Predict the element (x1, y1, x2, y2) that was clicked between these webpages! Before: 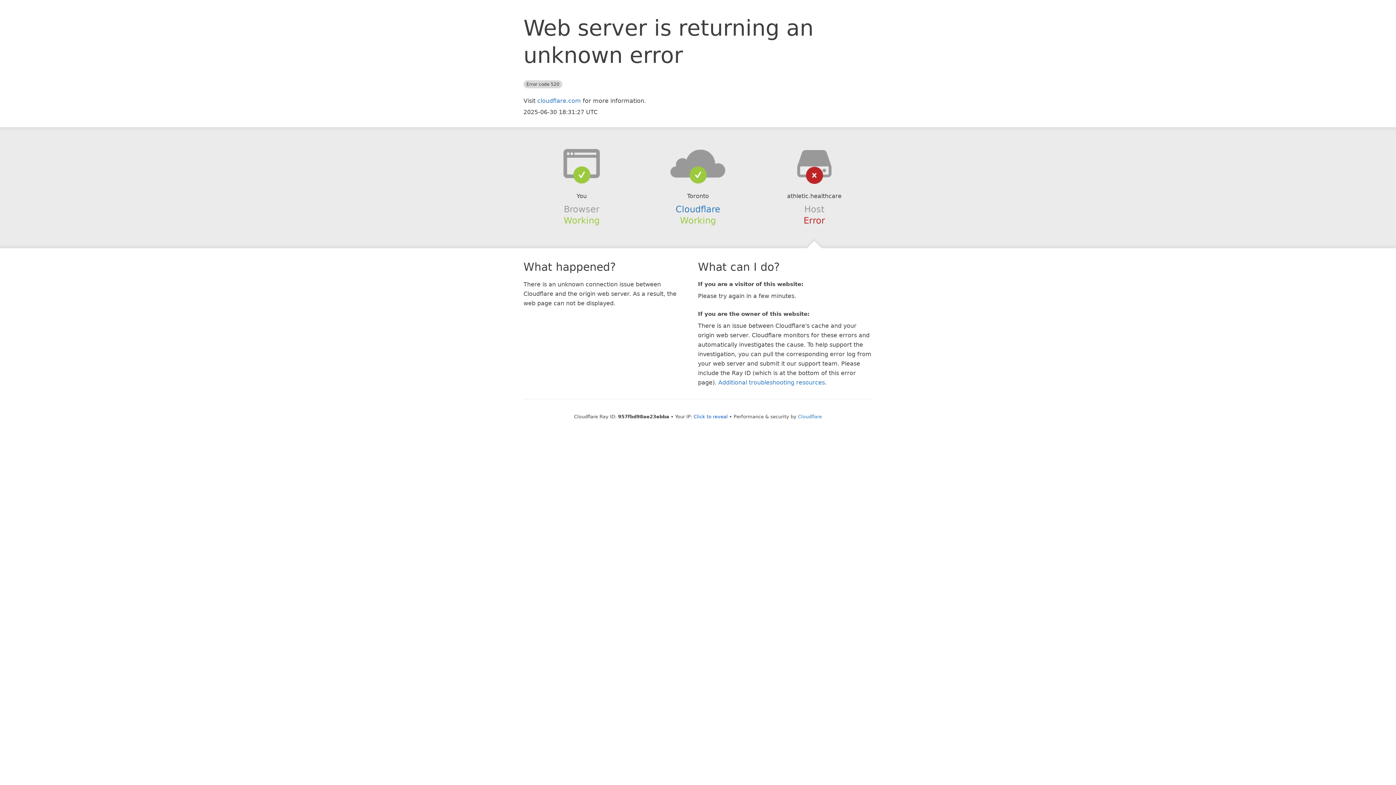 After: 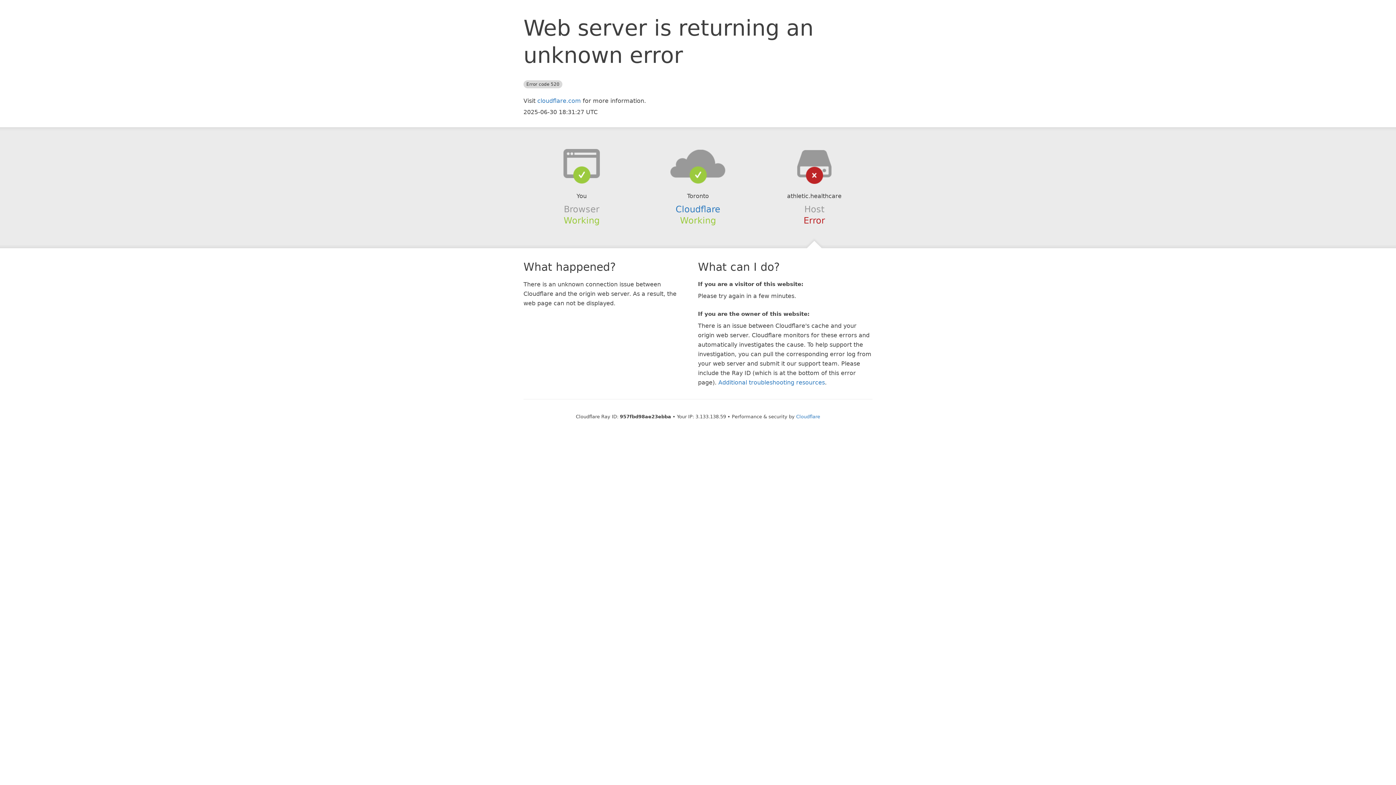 Action: label: Click to reveal bbox: (693, 414, 728, 419)